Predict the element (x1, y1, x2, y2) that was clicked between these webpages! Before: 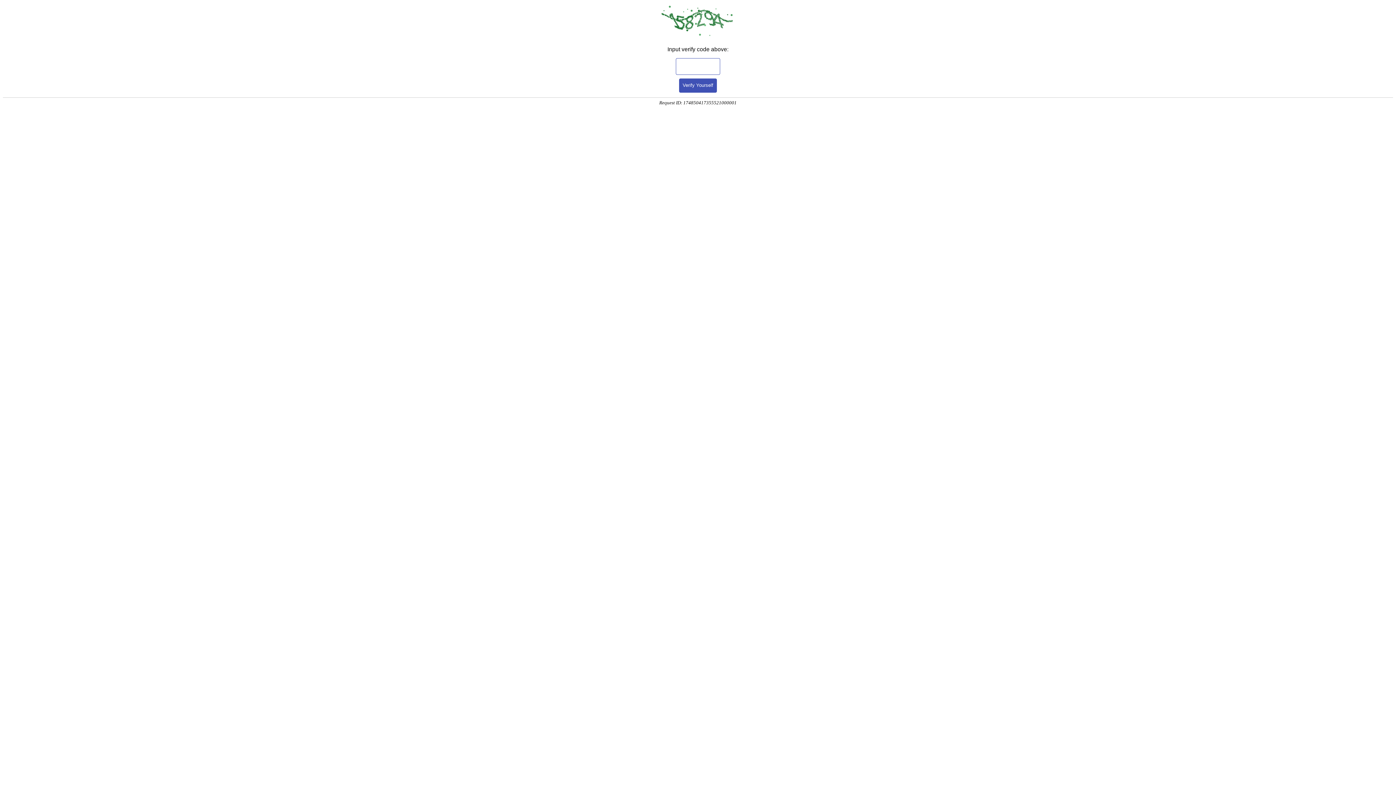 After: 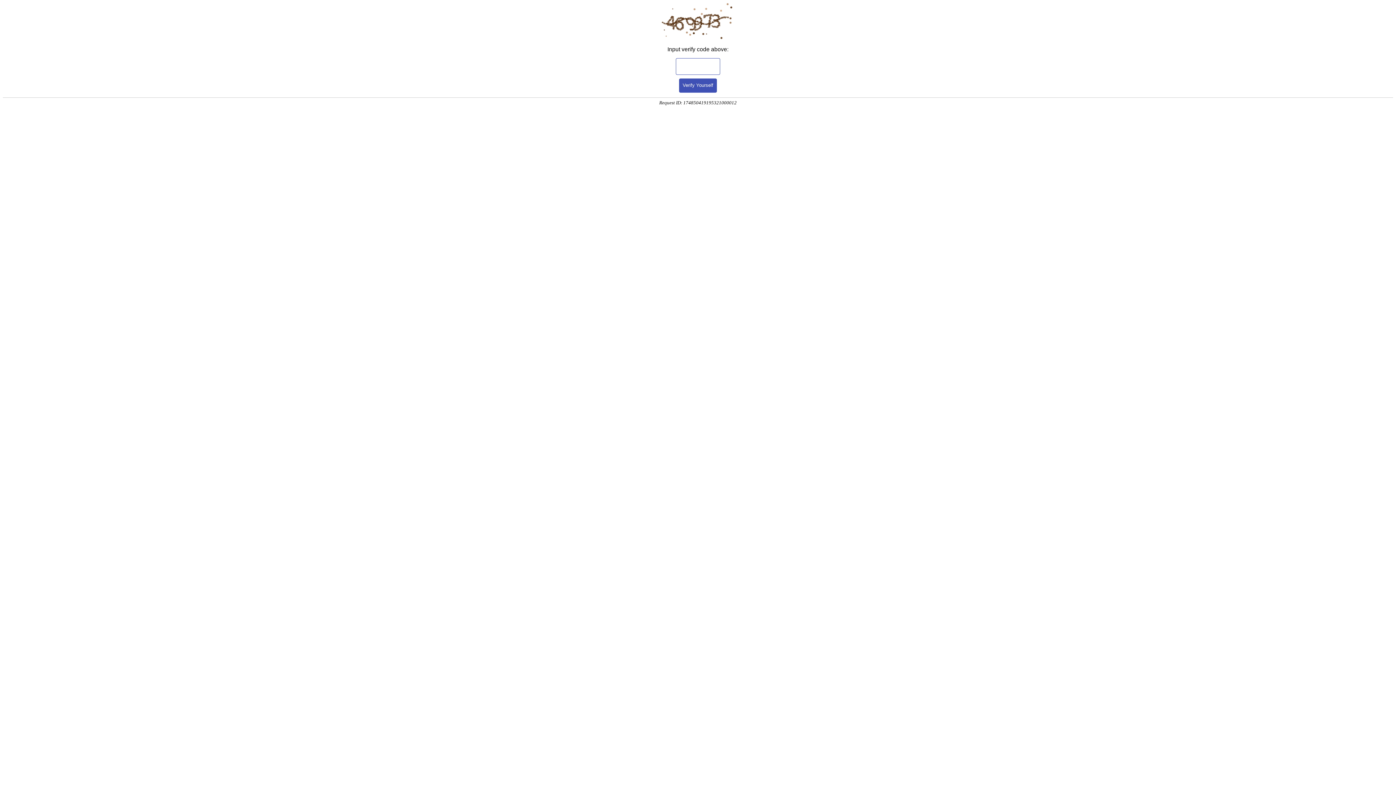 Action: label: Verify Yourself bbox: (679, 78, 717, 92)